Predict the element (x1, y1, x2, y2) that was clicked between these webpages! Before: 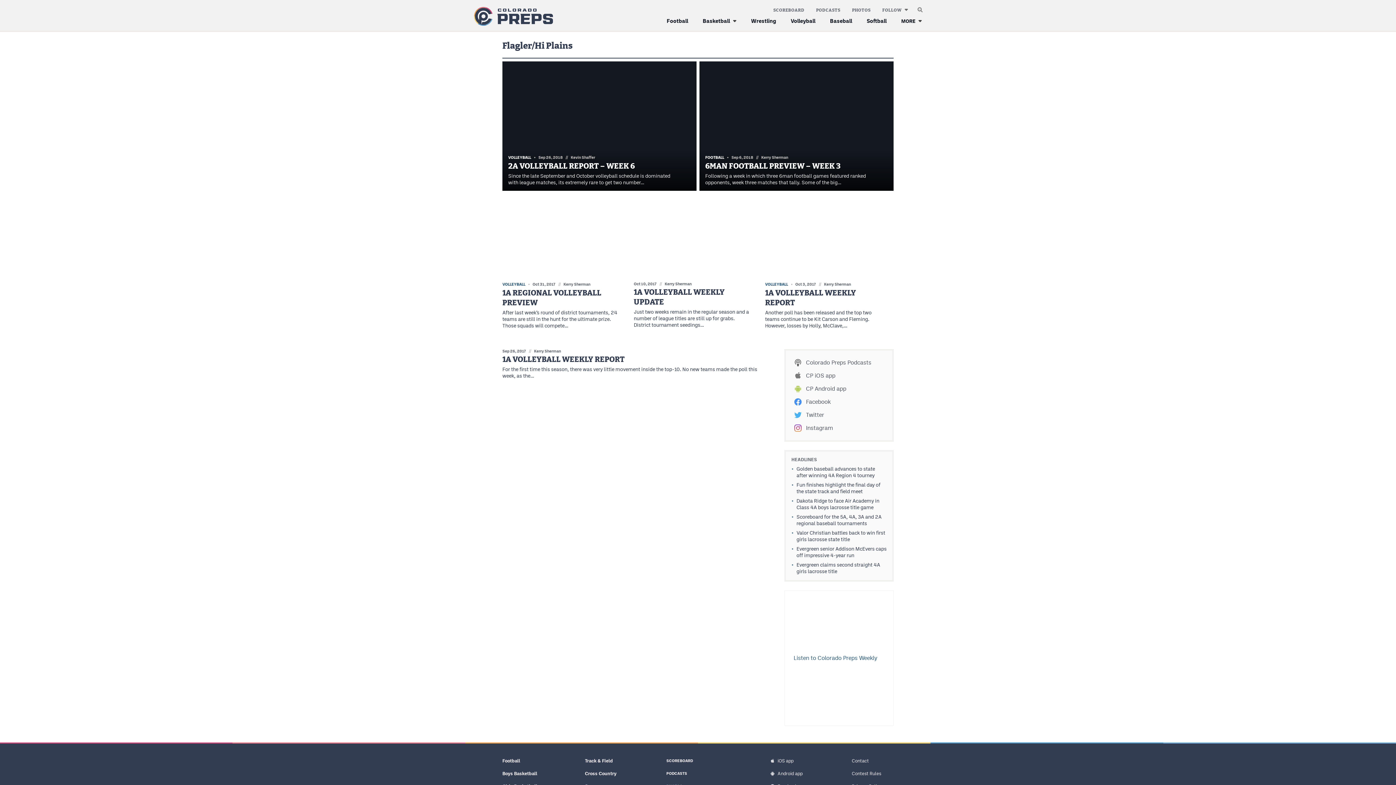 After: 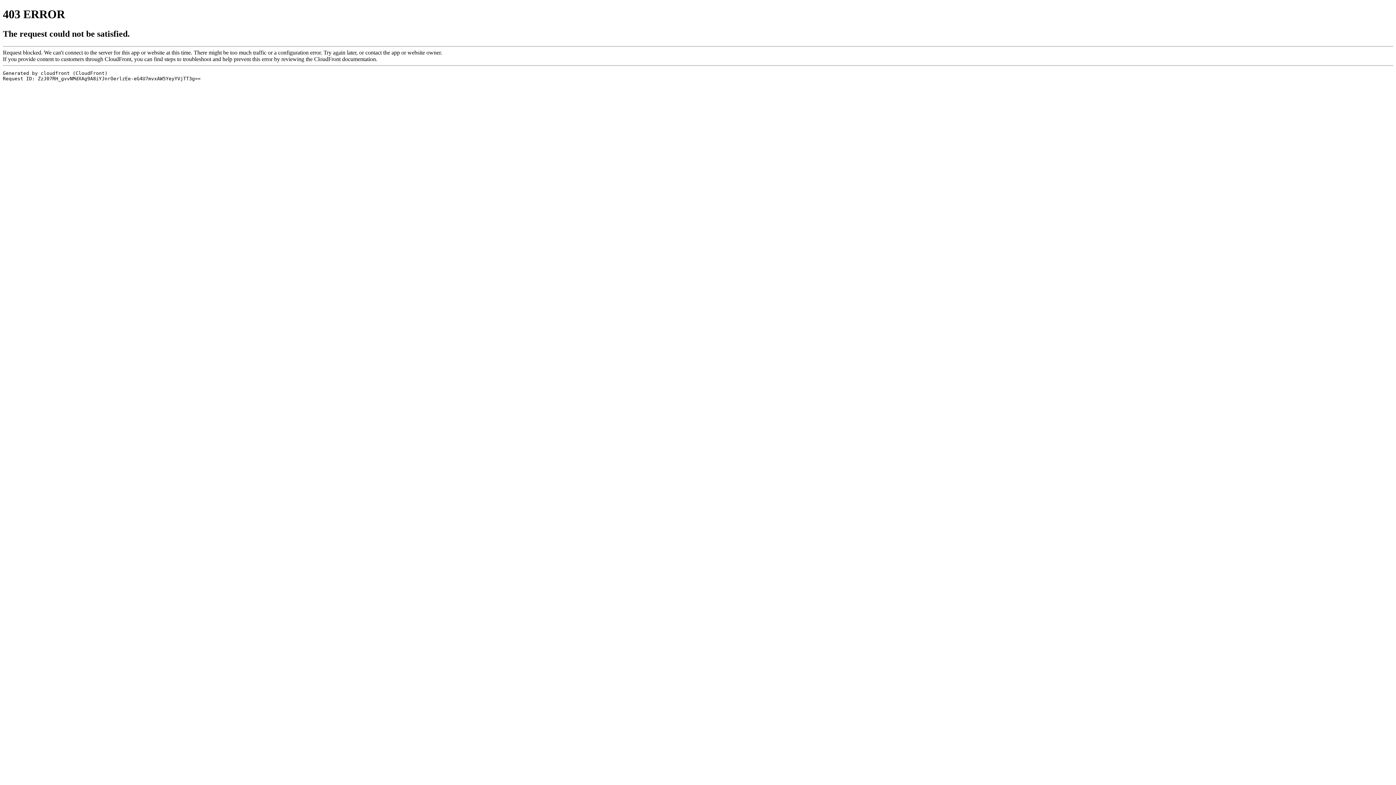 Action: label: Listen to Colorado Preps Weekly bbox: (784, 590, 893, 726)